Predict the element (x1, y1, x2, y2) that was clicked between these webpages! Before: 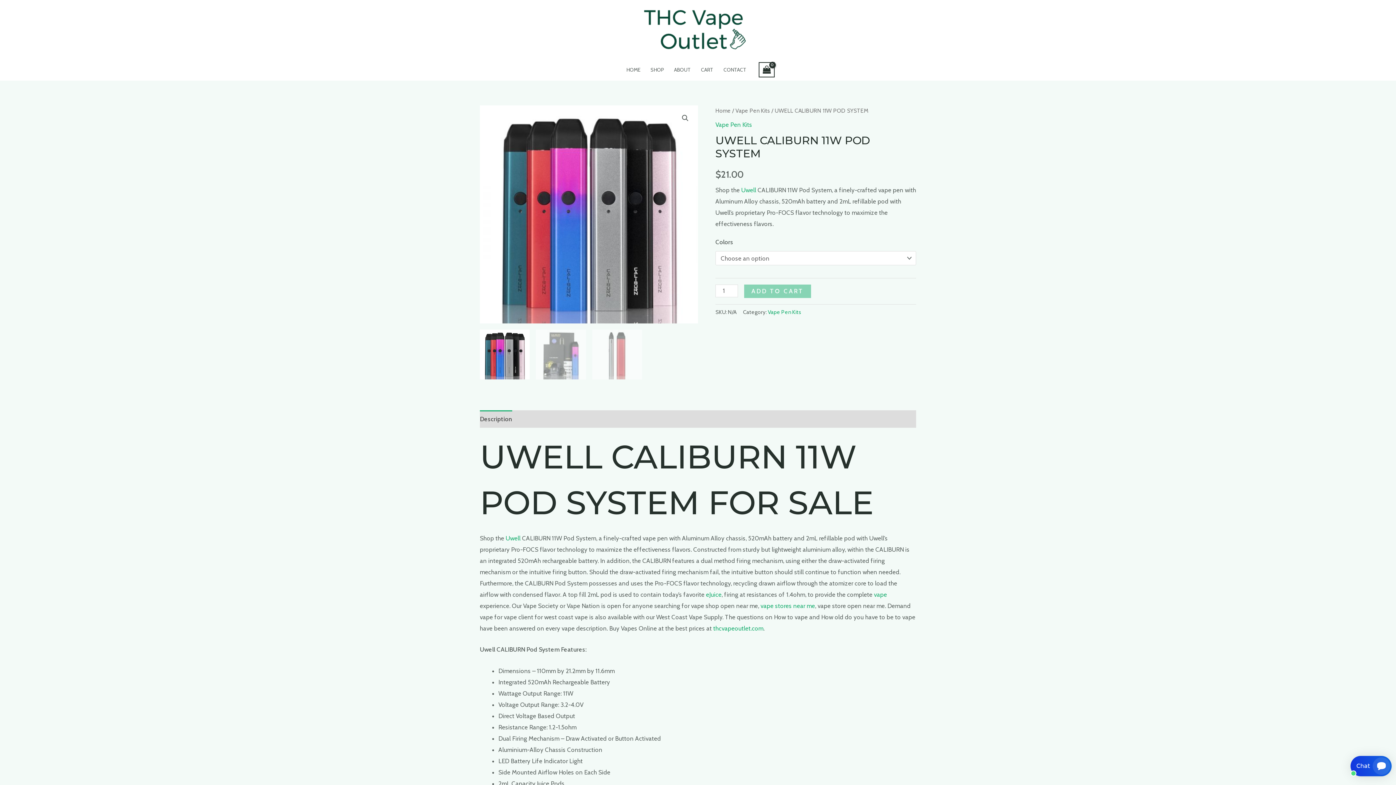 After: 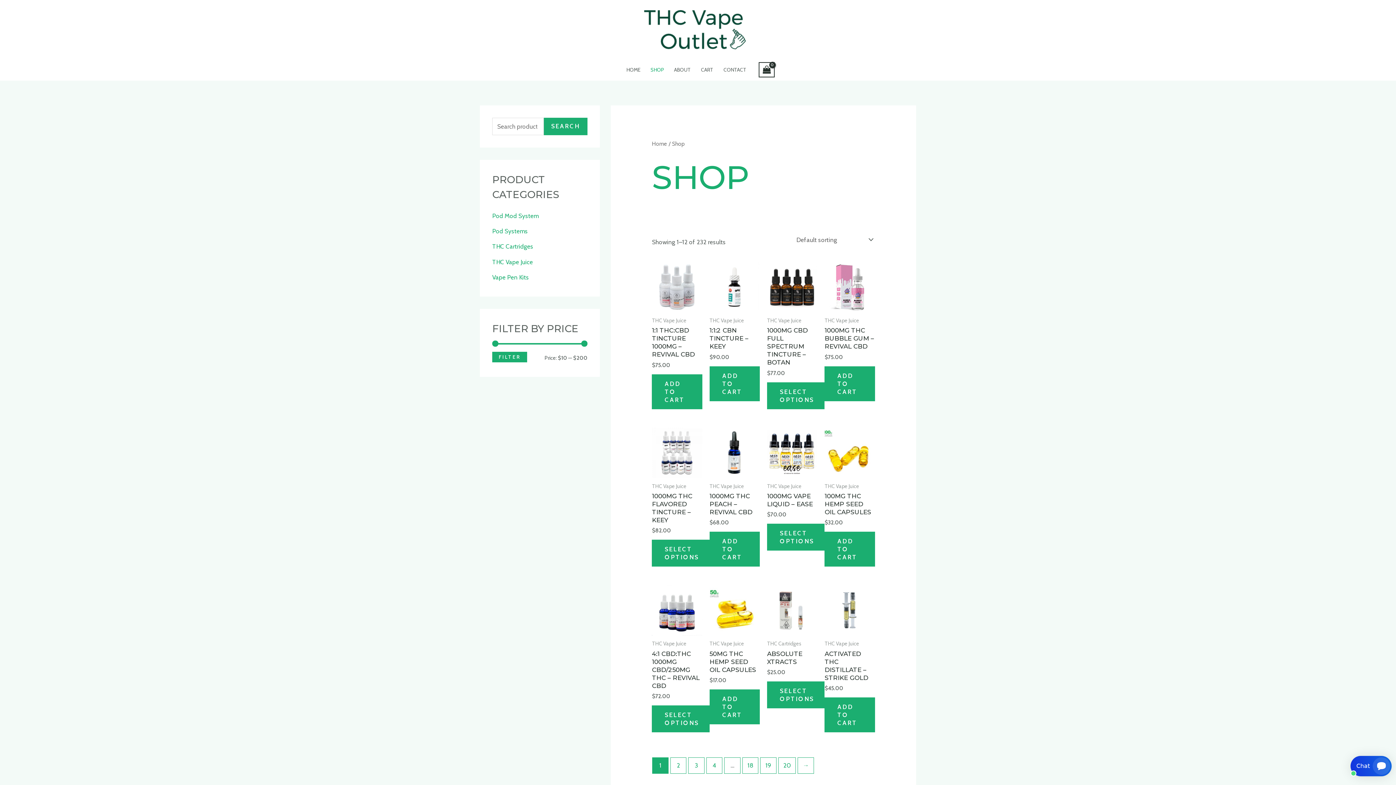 Action: label: thcvapeoutlet.com bbox: (713, 625, 763, 632)